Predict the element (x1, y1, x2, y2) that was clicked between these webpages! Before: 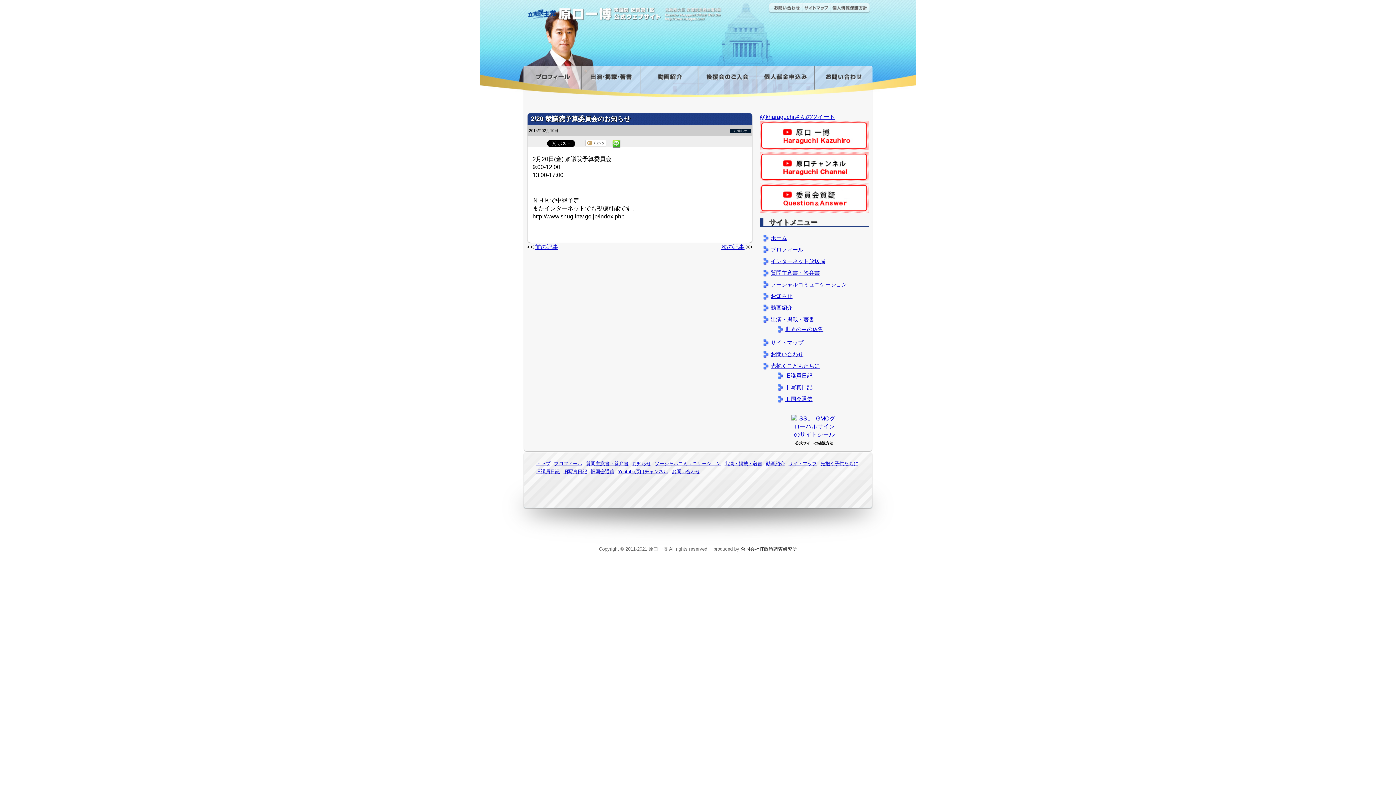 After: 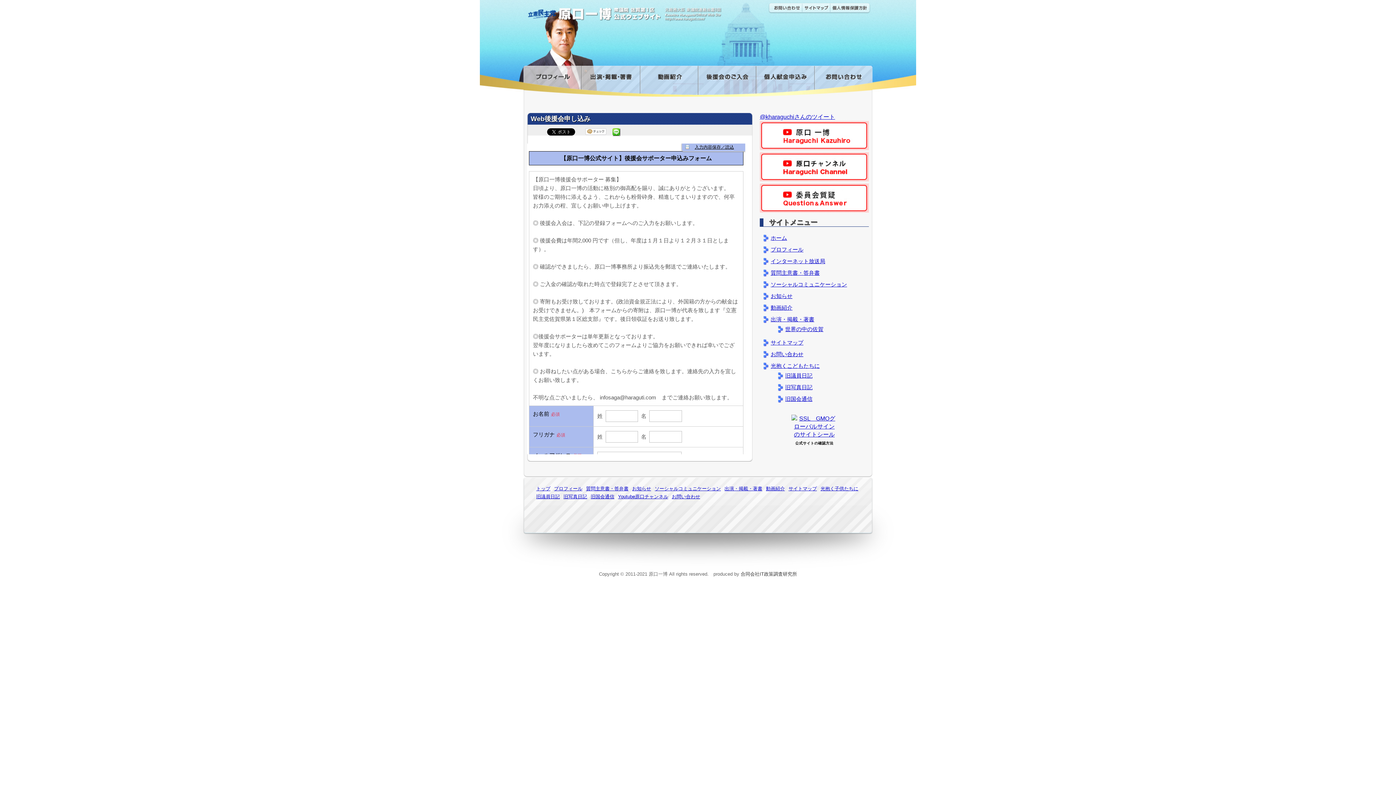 Action: label: 後援会のご入会 bbox: (698, 65, 756, 96)